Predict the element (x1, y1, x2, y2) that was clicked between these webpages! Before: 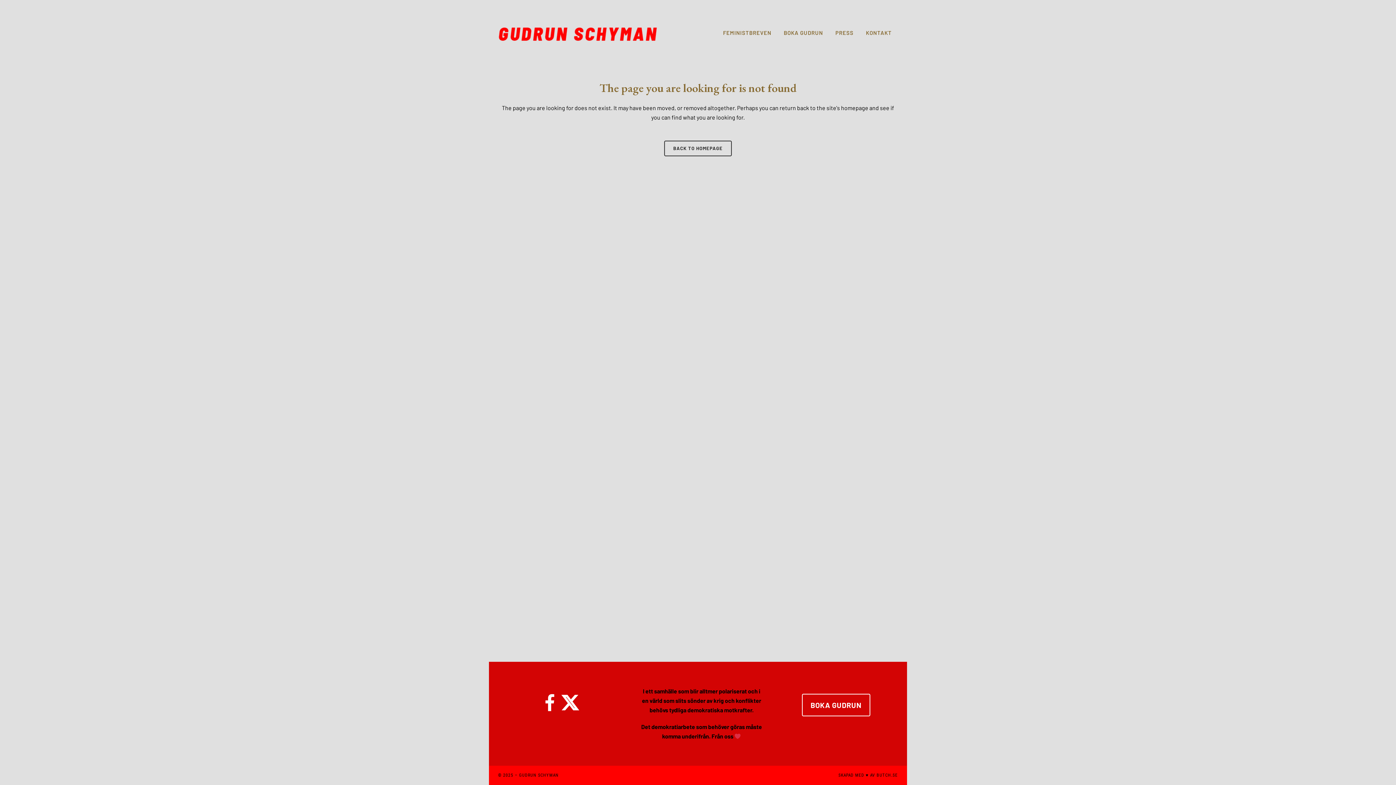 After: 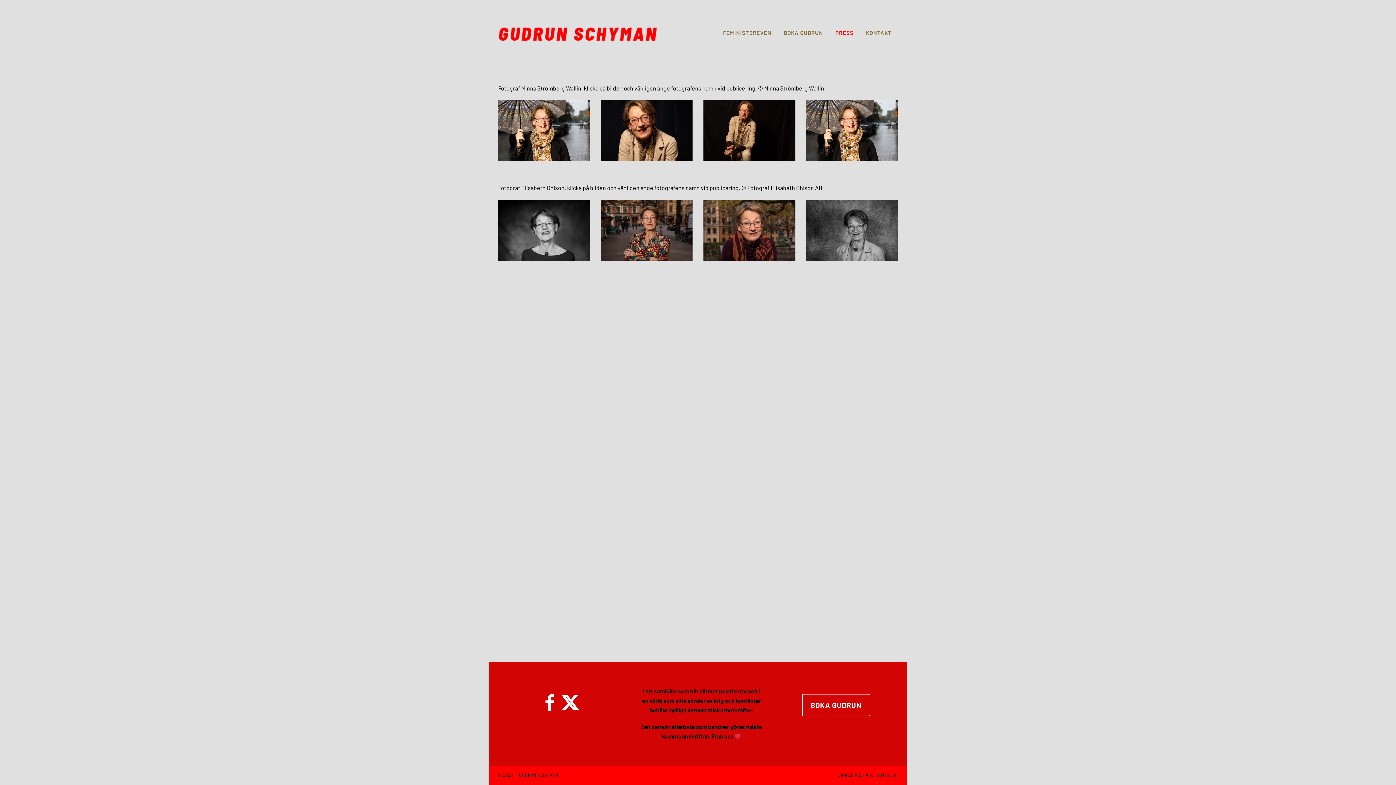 Action: bbox: (829, 0, 860, 65) label: PRESS